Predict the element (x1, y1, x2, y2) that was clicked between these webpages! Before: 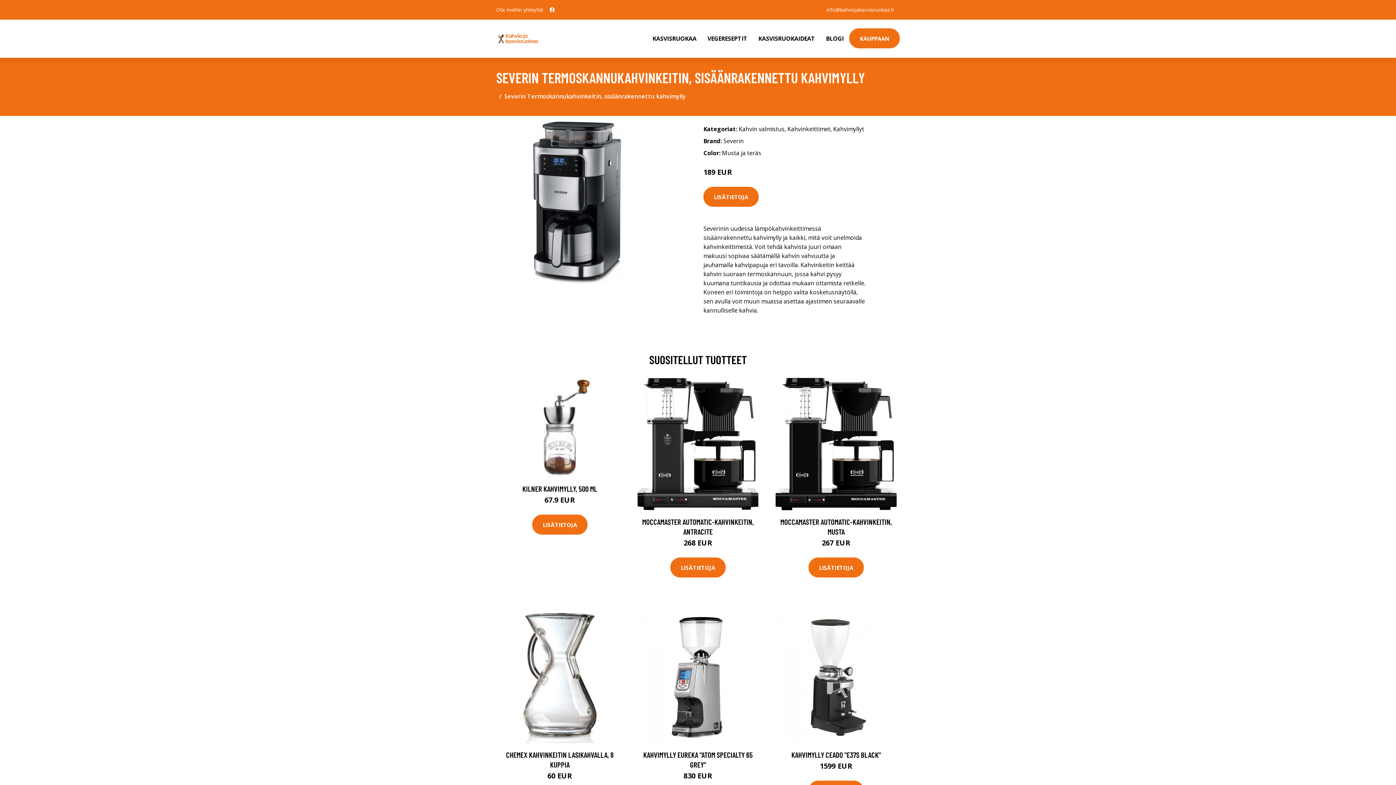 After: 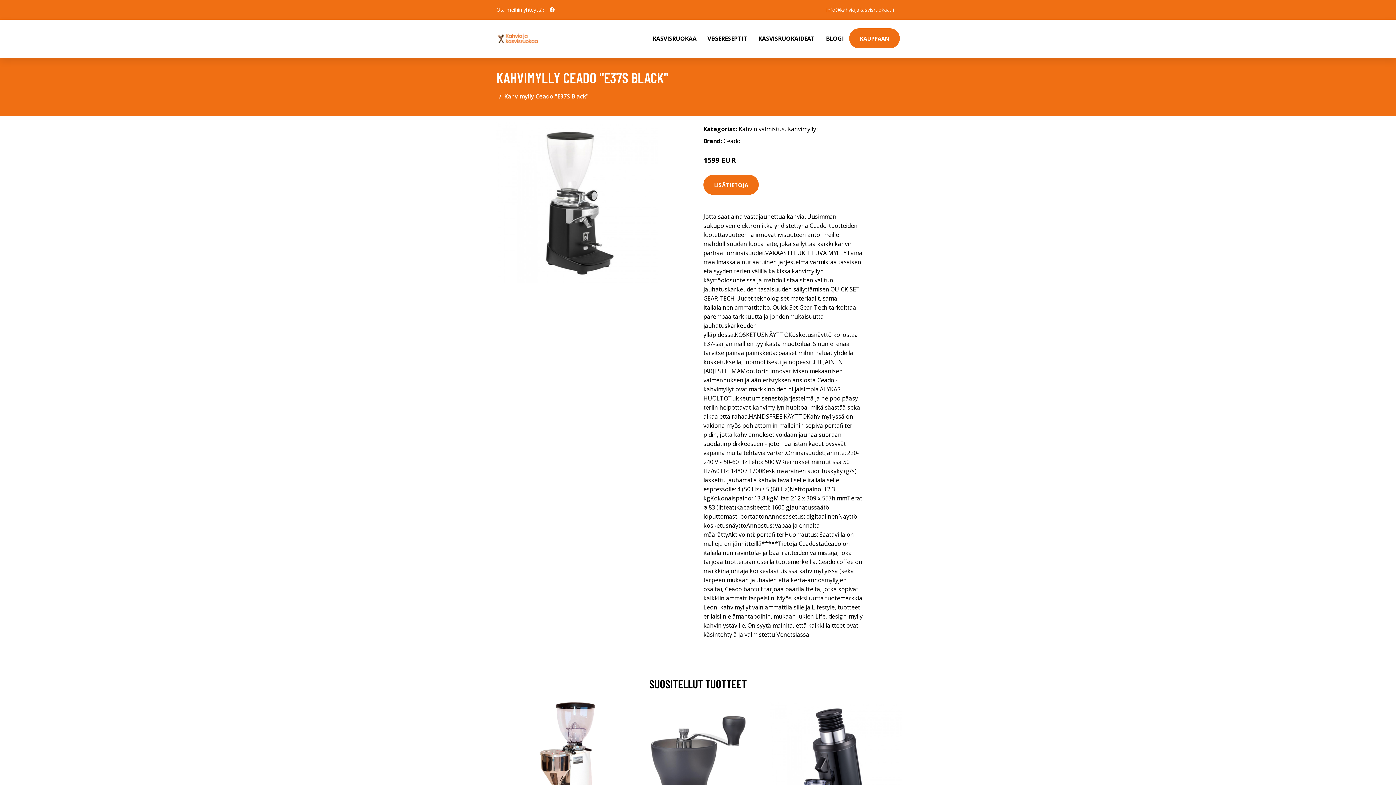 Action: bbox: (770, 611, 902, 743)